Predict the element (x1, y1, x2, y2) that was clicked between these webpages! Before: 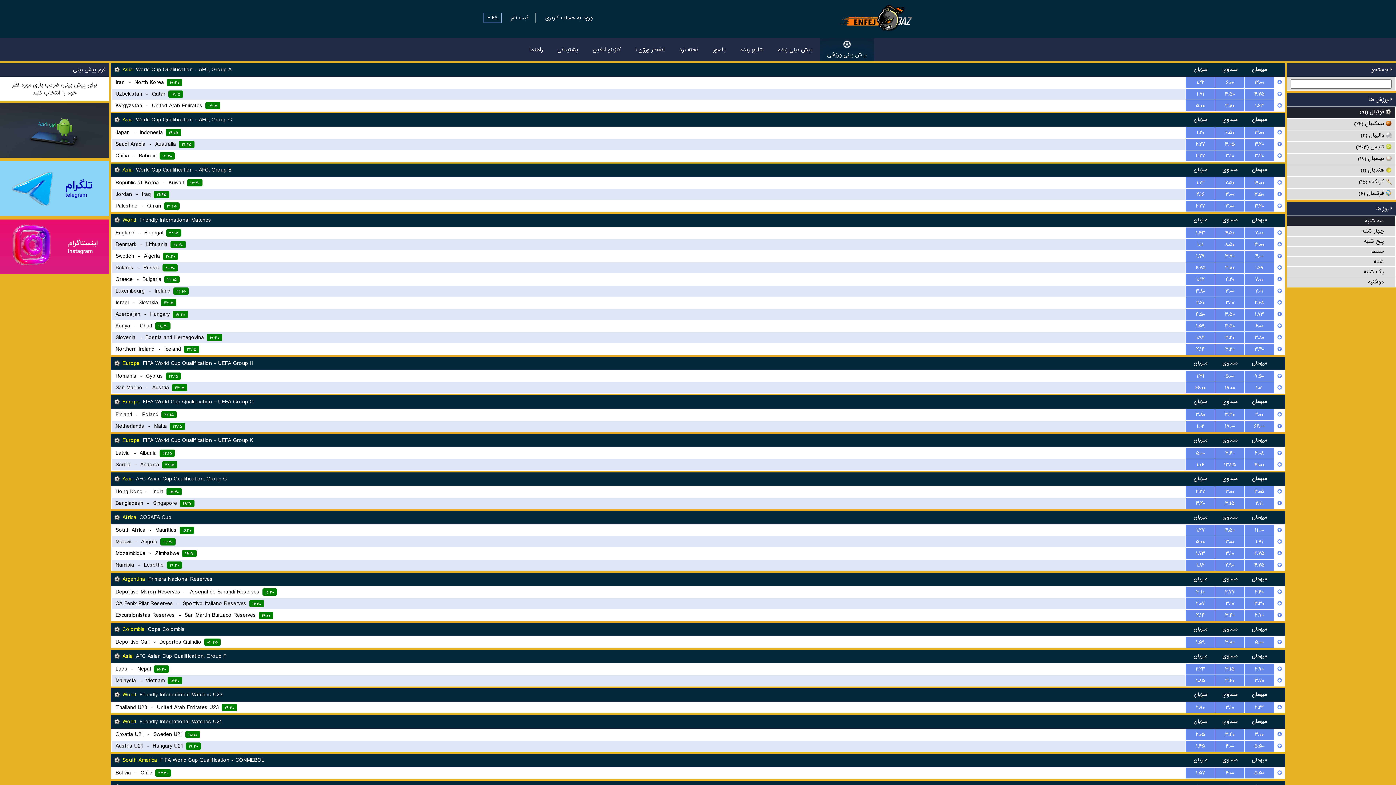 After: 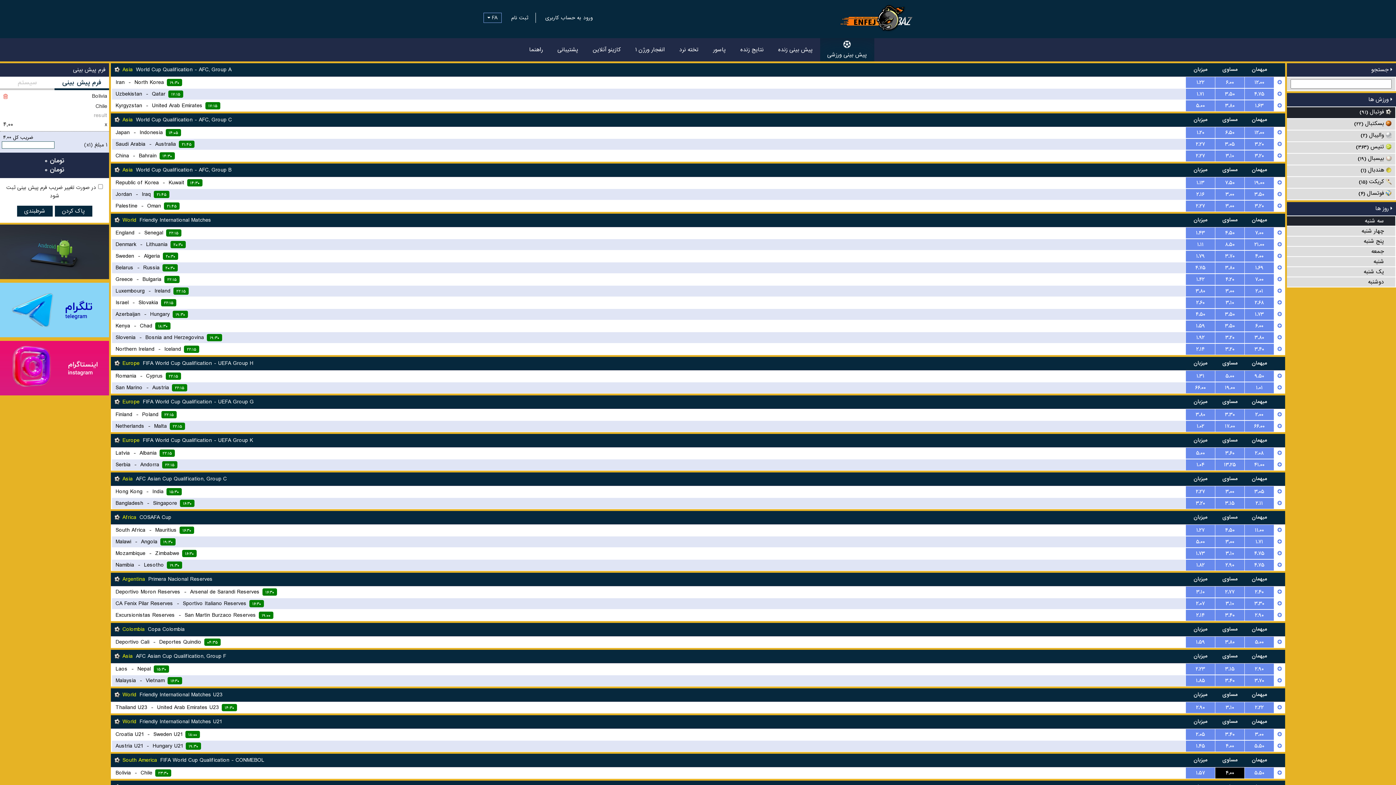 Action: bbox: (1215, 768, 1244, 778) label: ۴.۰۰